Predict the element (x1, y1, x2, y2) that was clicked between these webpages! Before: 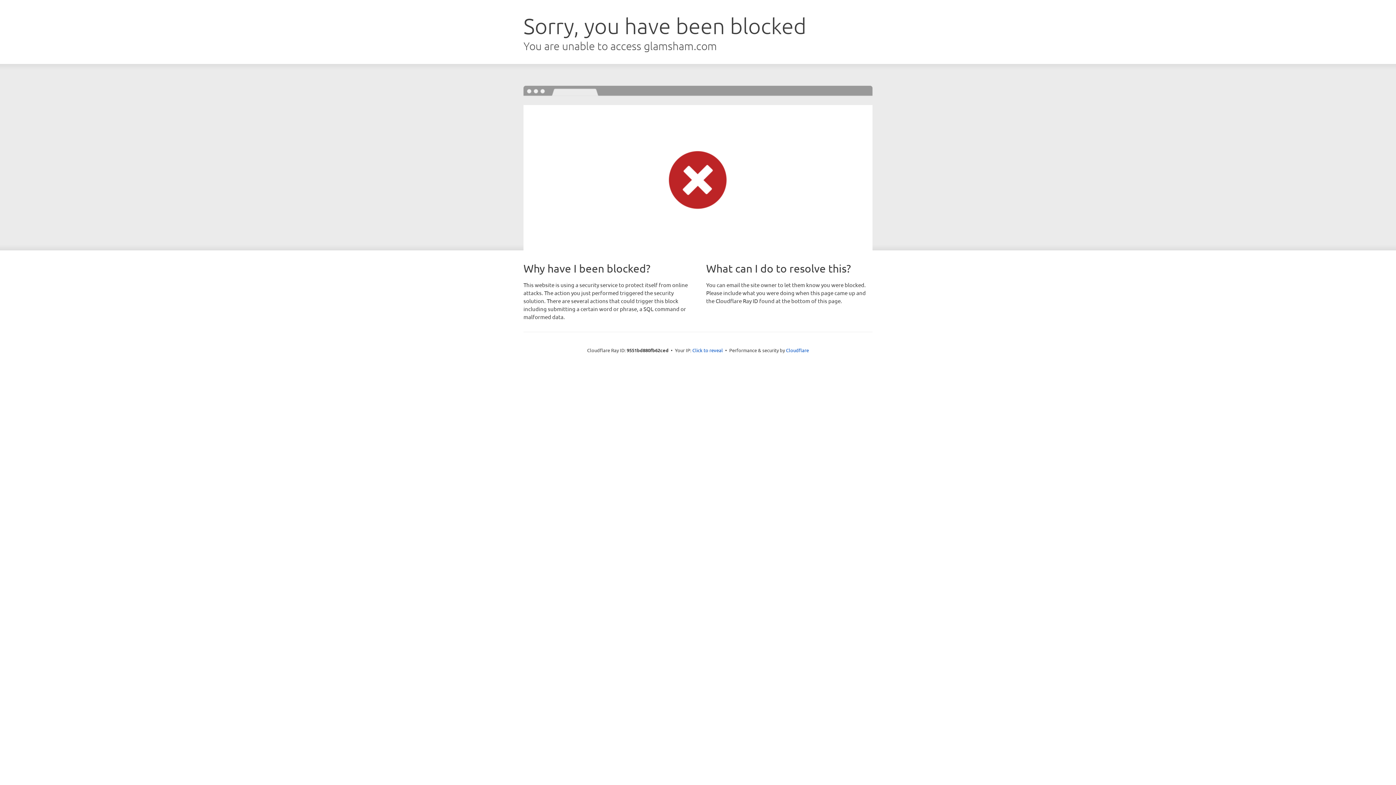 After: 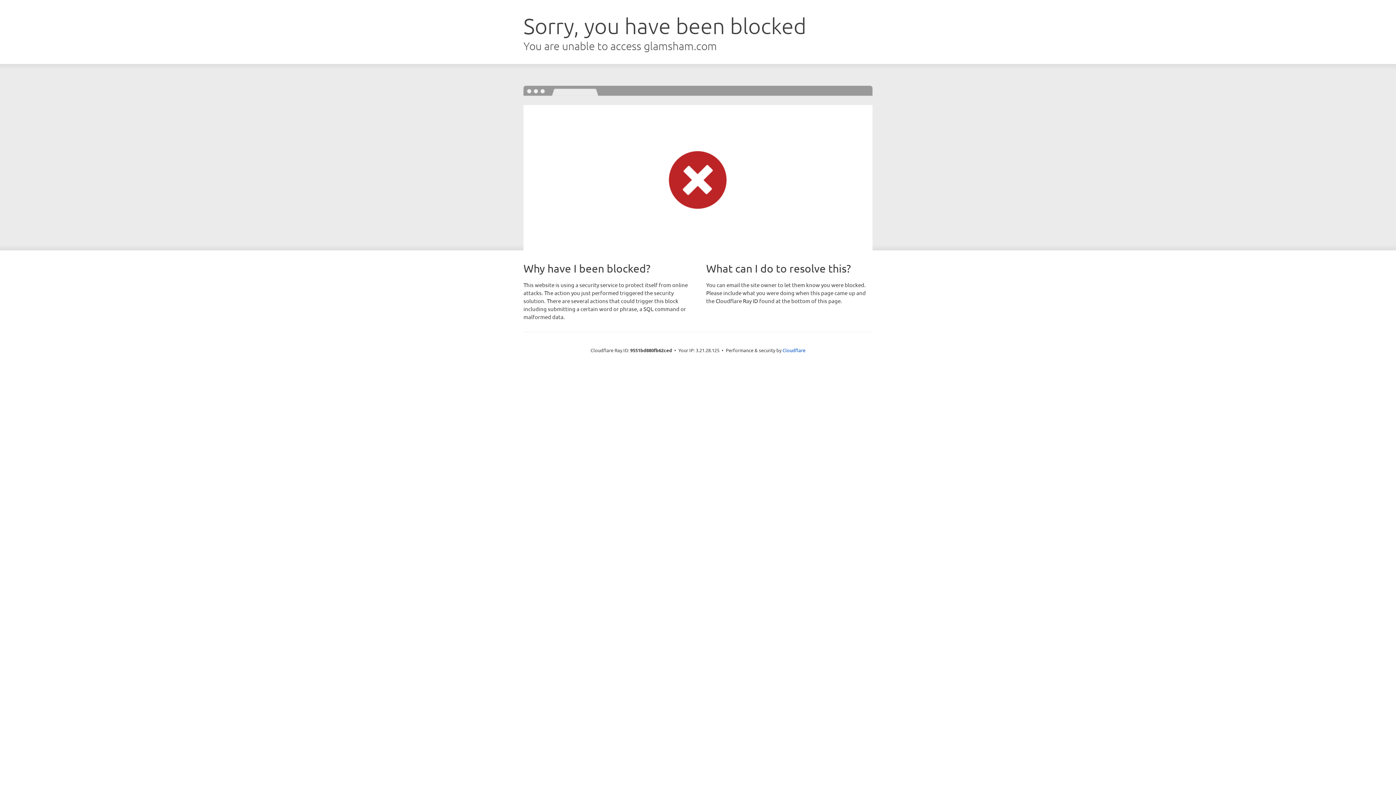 Action: bbox: (692, 346, 723, 353) label: Click to reveal